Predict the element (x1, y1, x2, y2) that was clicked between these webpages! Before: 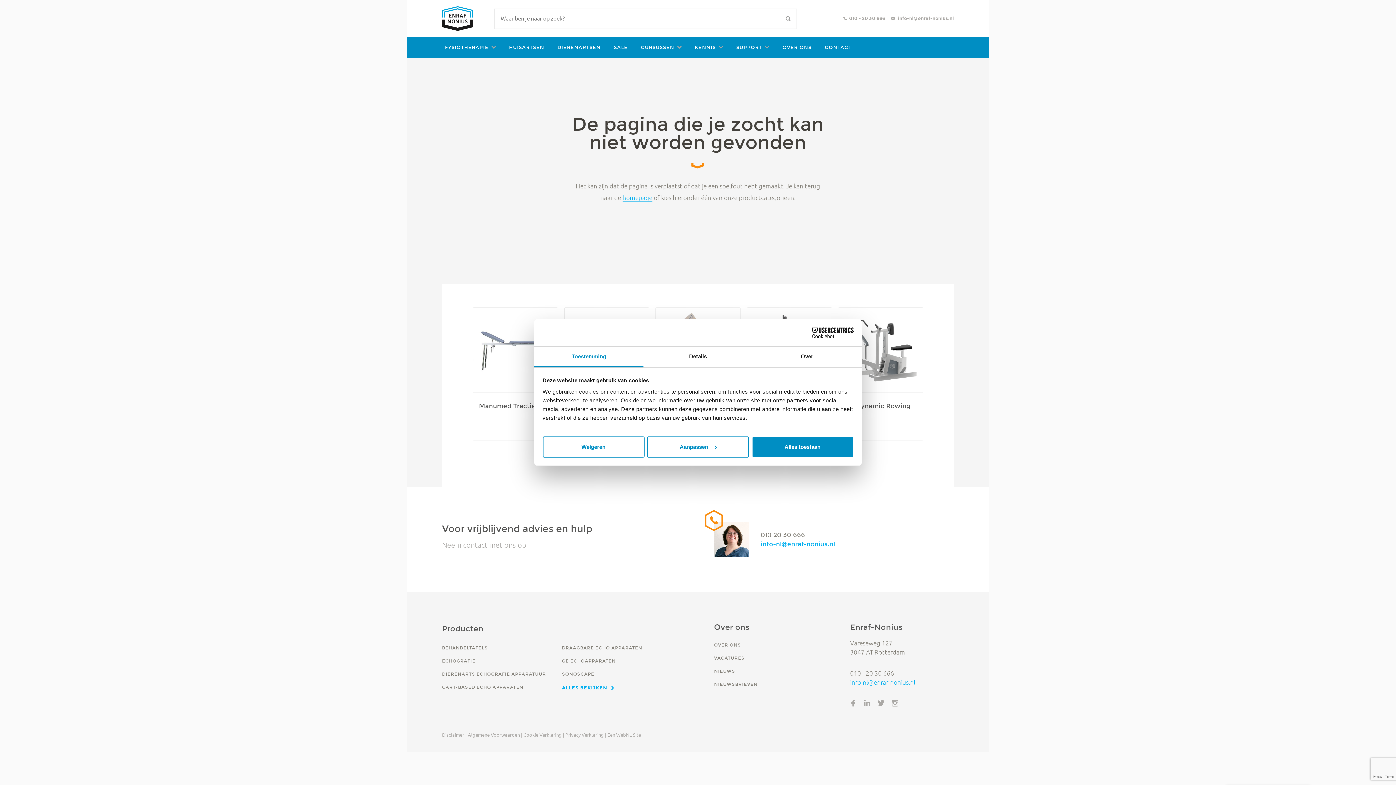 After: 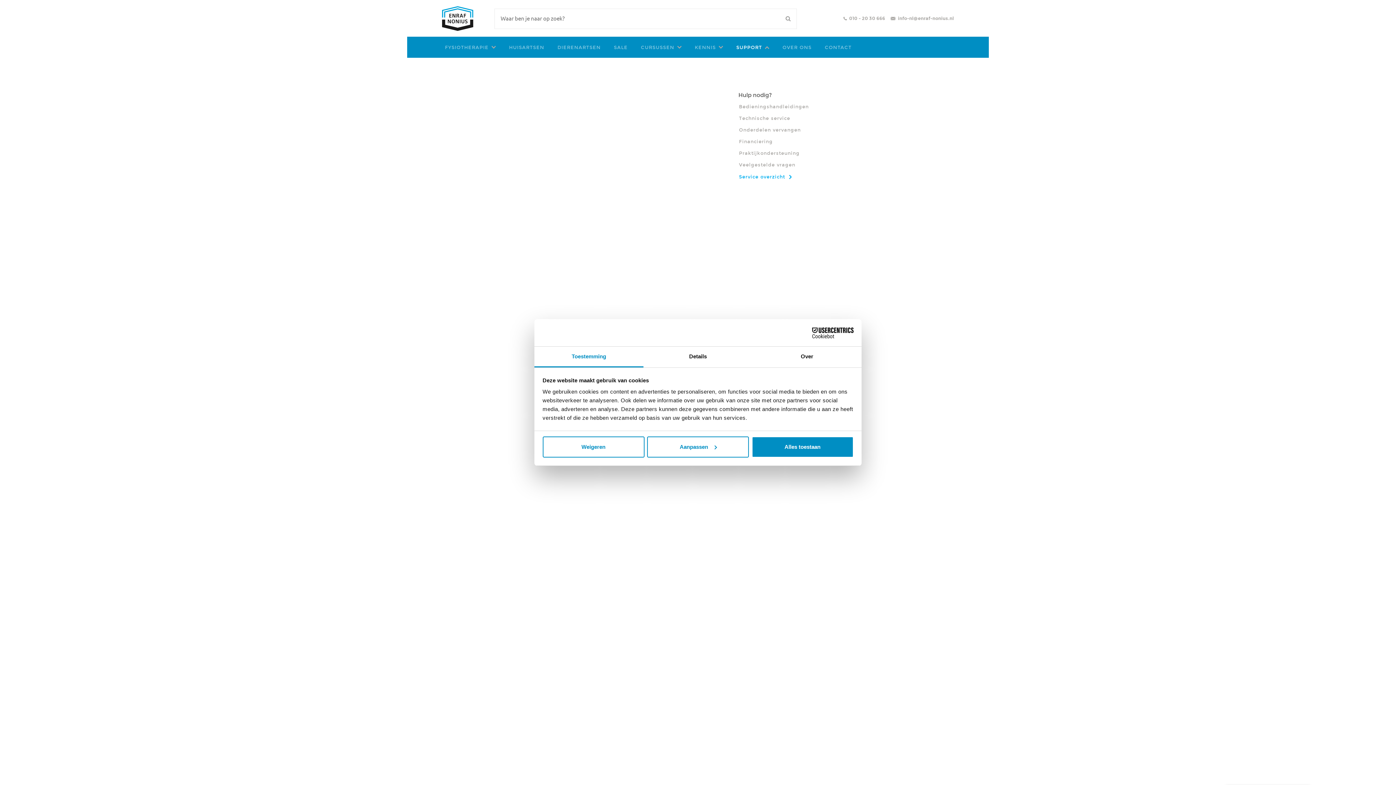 Action: label: SUPPORT bbox: (733, 41, 772, 53)